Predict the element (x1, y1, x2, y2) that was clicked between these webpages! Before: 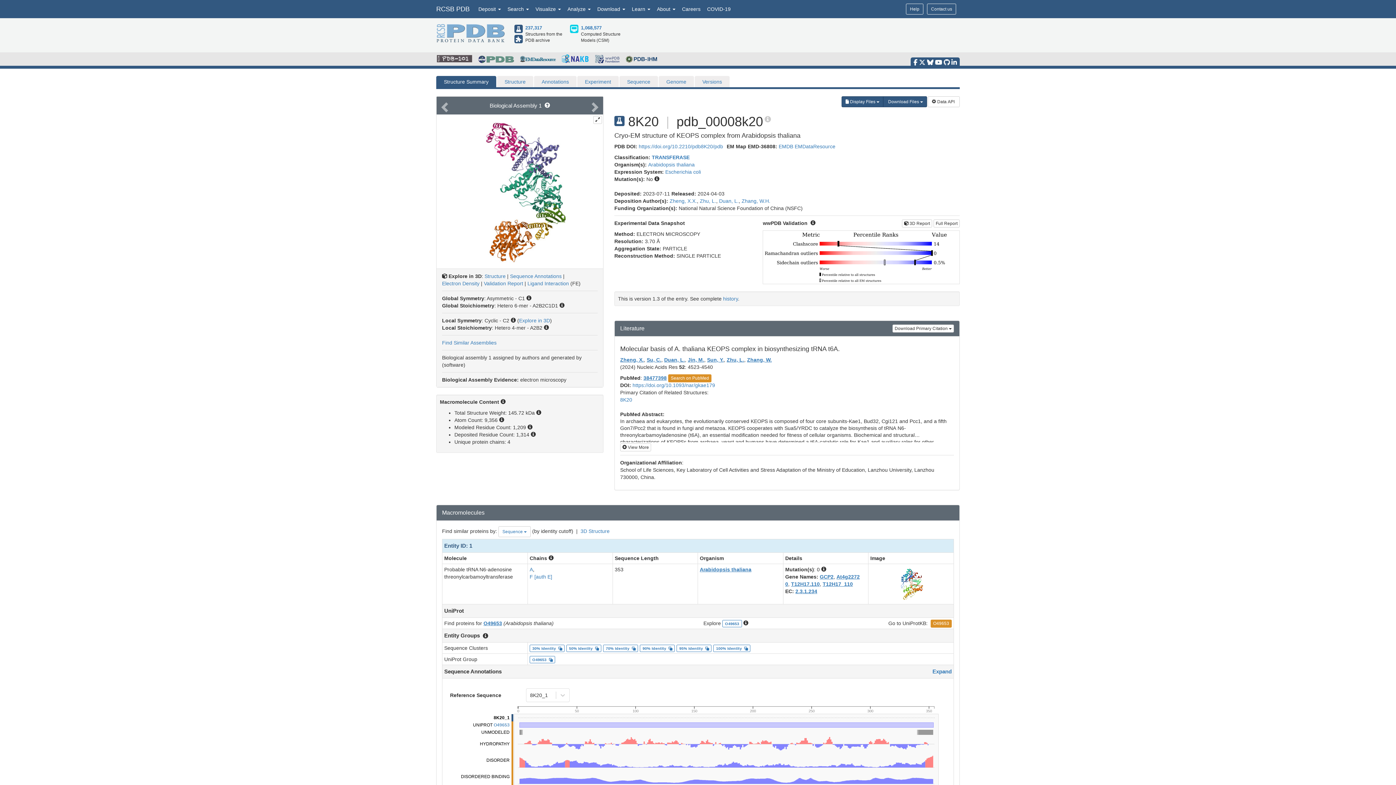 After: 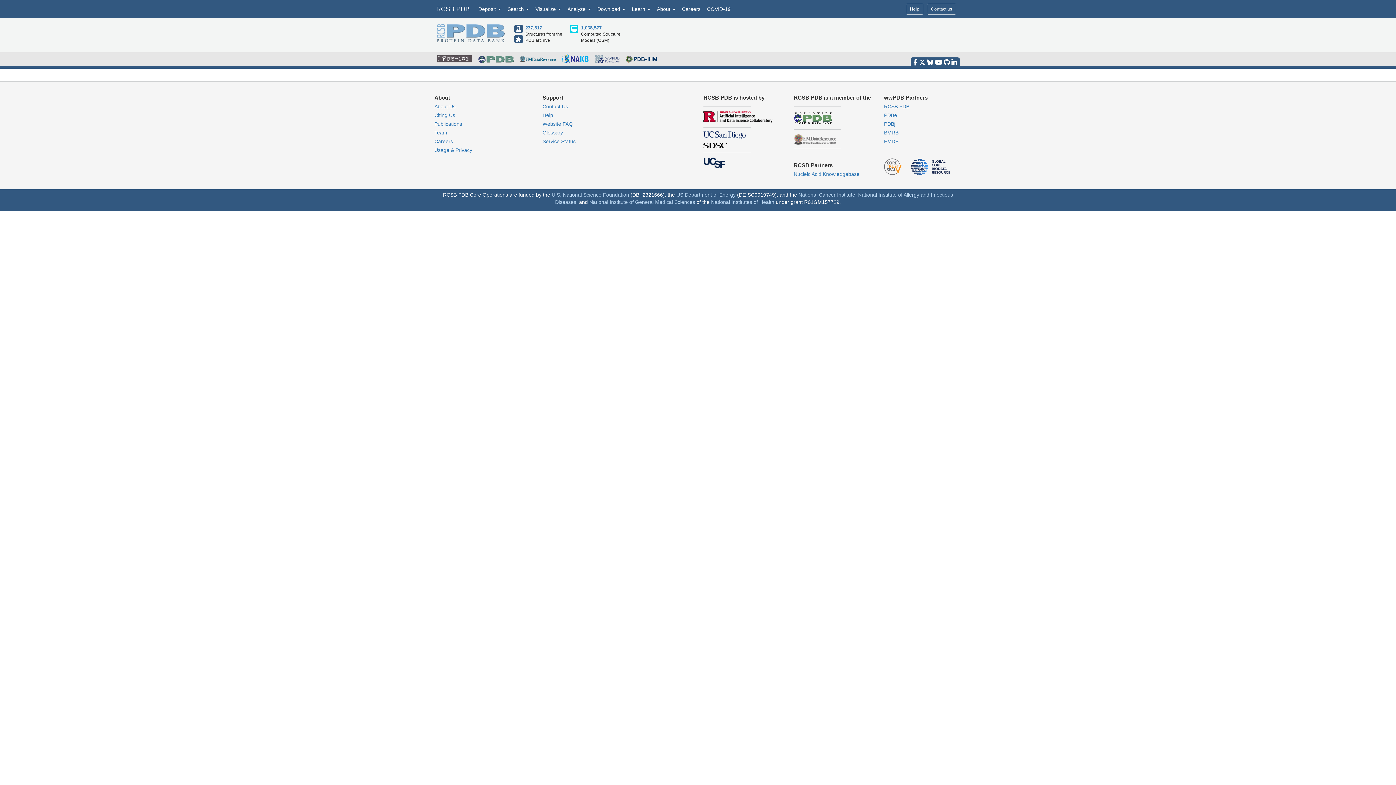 Action: bbox: (707, 357, 724, 362) label: Sun, Y.